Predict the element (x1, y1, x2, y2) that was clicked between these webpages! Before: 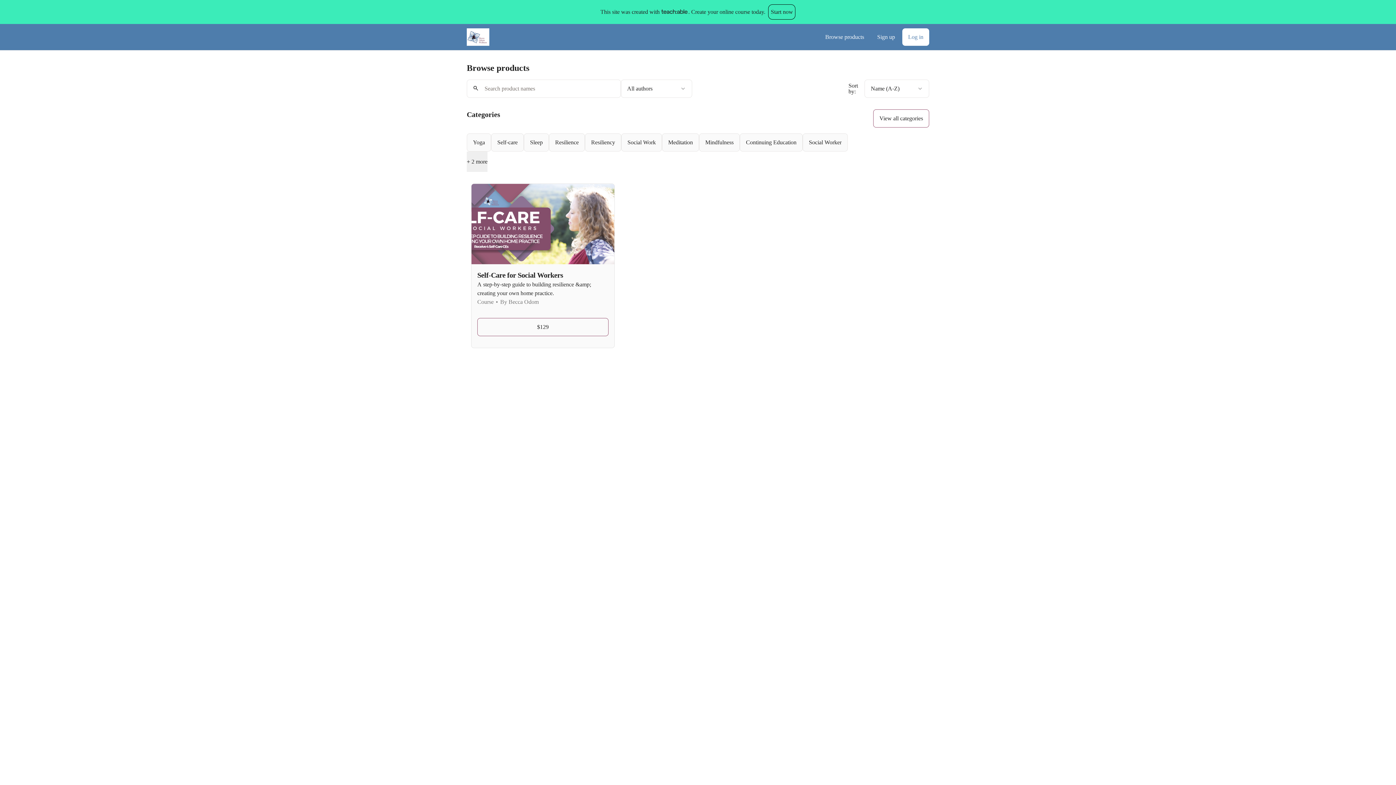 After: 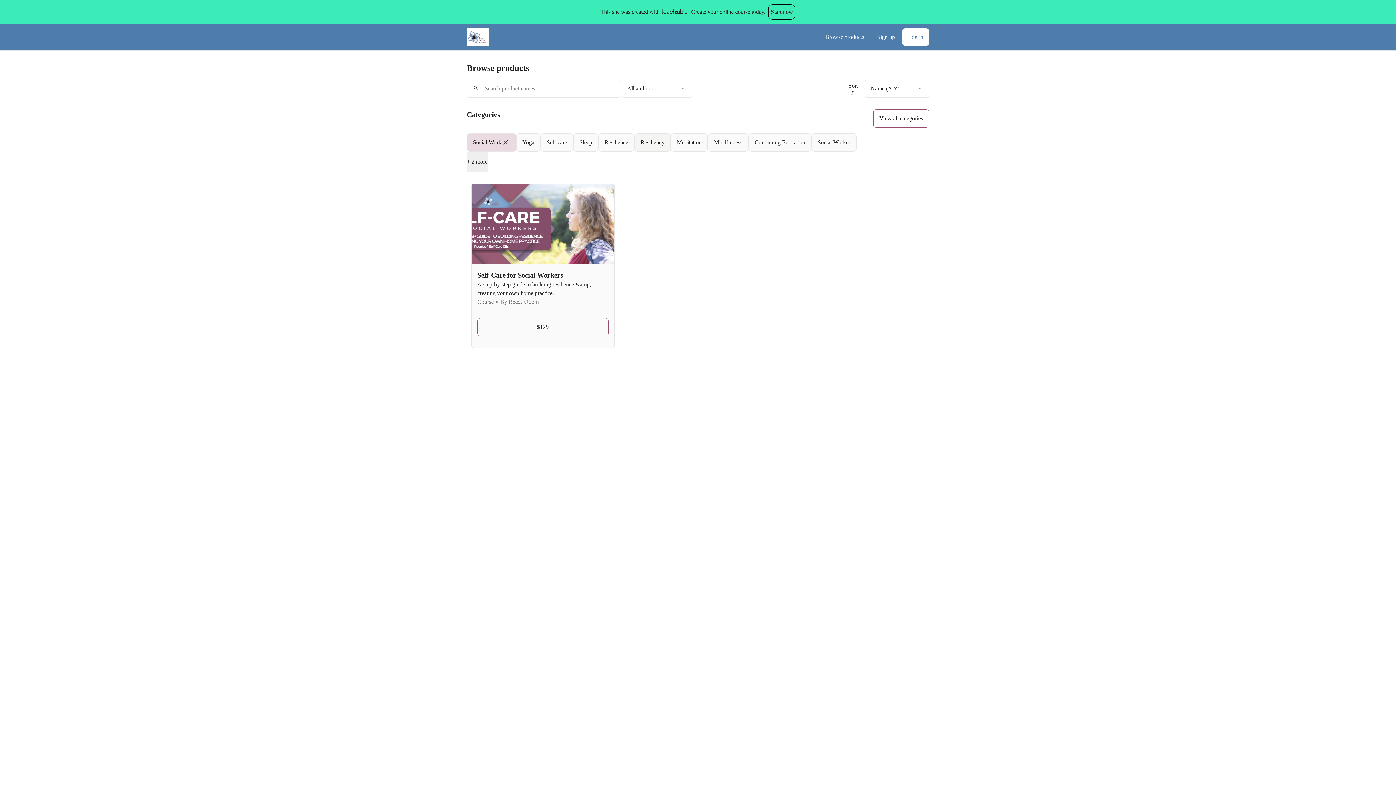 Action: bbox: (621, 133, 662, 151) label: Social Work